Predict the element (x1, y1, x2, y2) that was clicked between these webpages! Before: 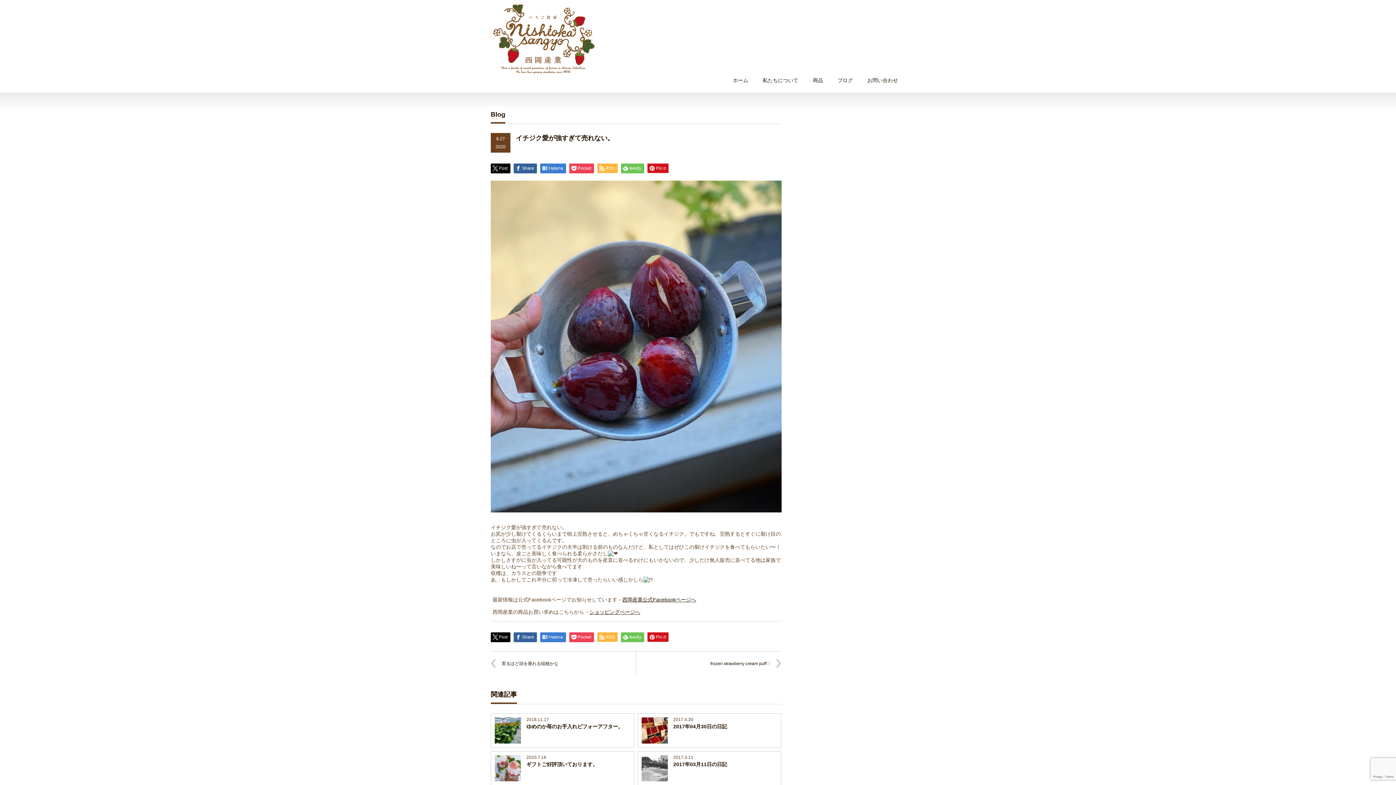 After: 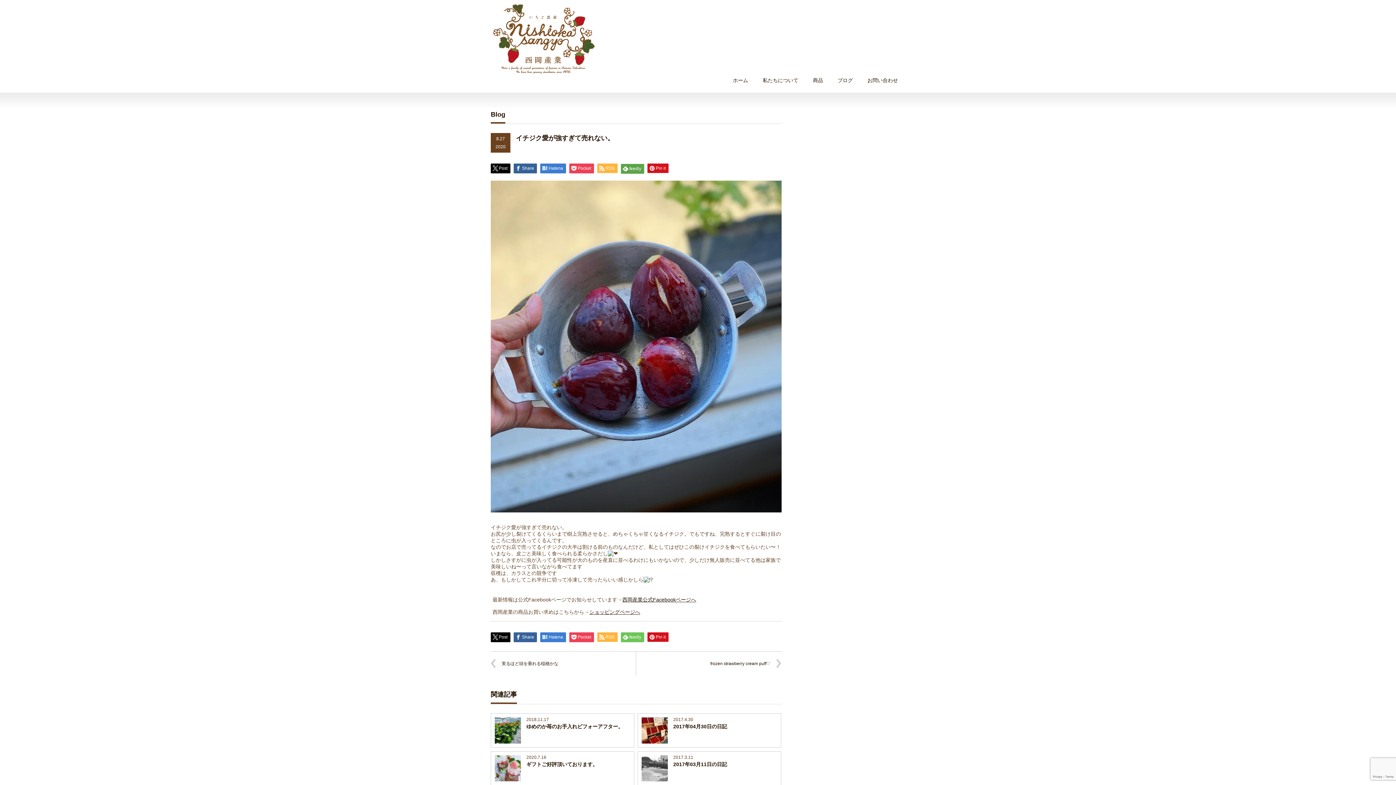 Action: bbox: (621, 163, 644, 173) label: feedly